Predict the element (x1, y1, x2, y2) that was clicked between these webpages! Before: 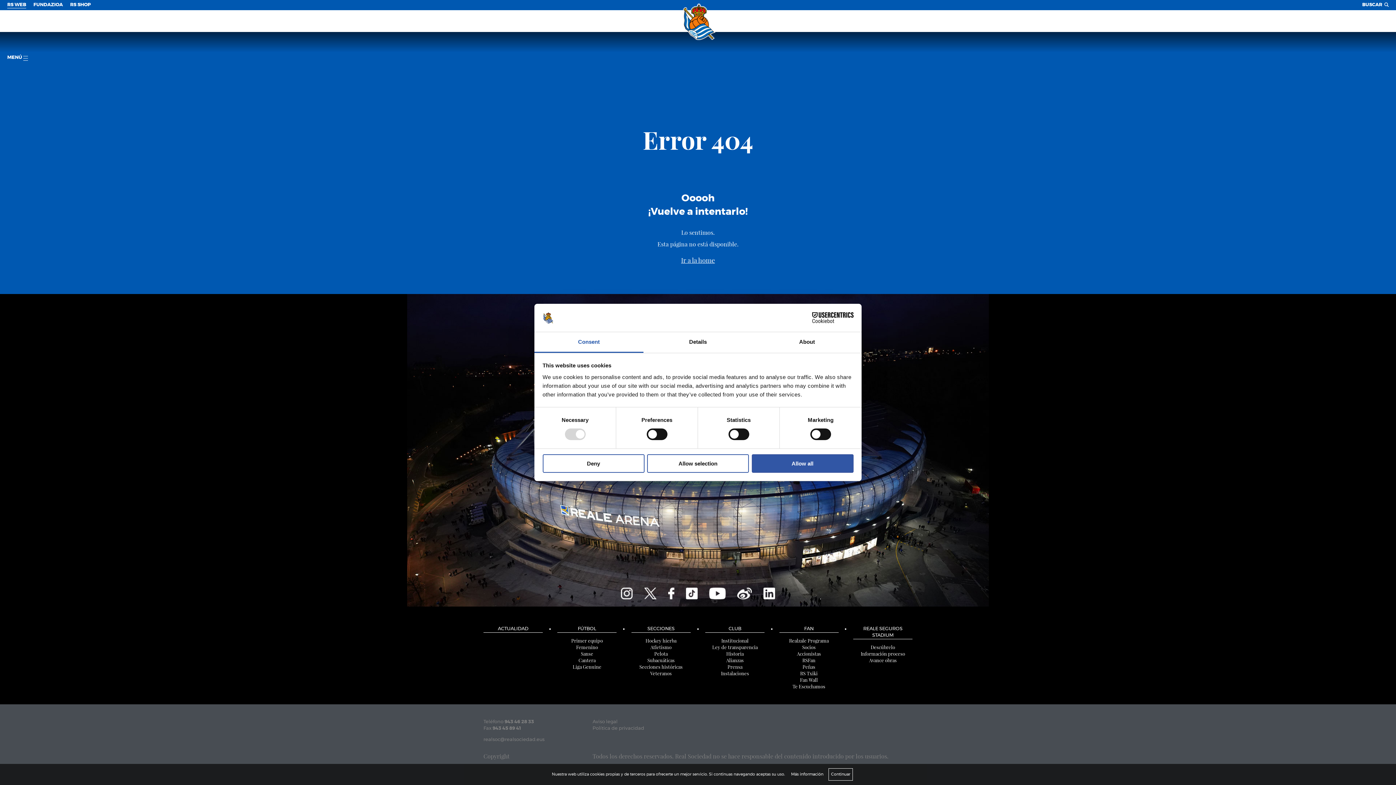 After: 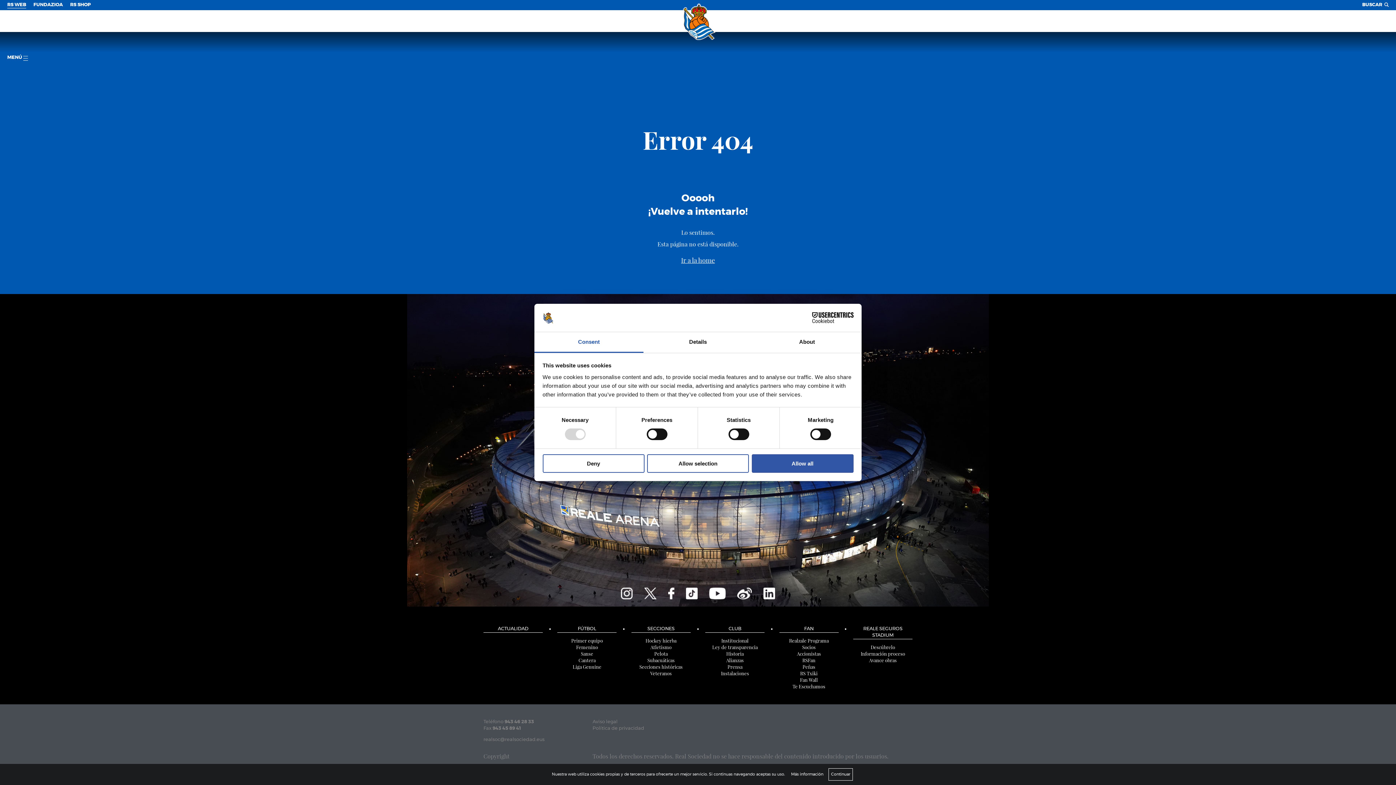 Action: label: Consent bbox: (534, 332, 643, 353)